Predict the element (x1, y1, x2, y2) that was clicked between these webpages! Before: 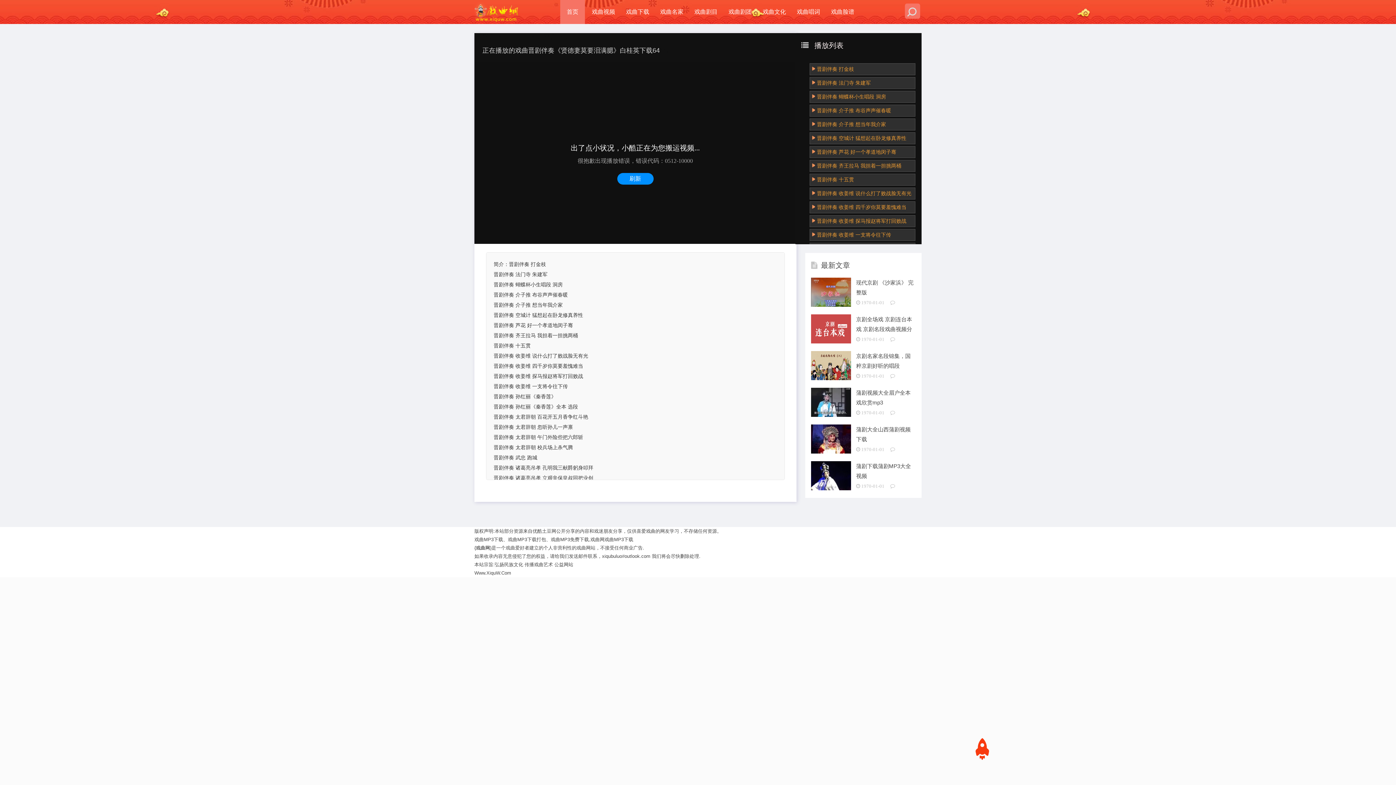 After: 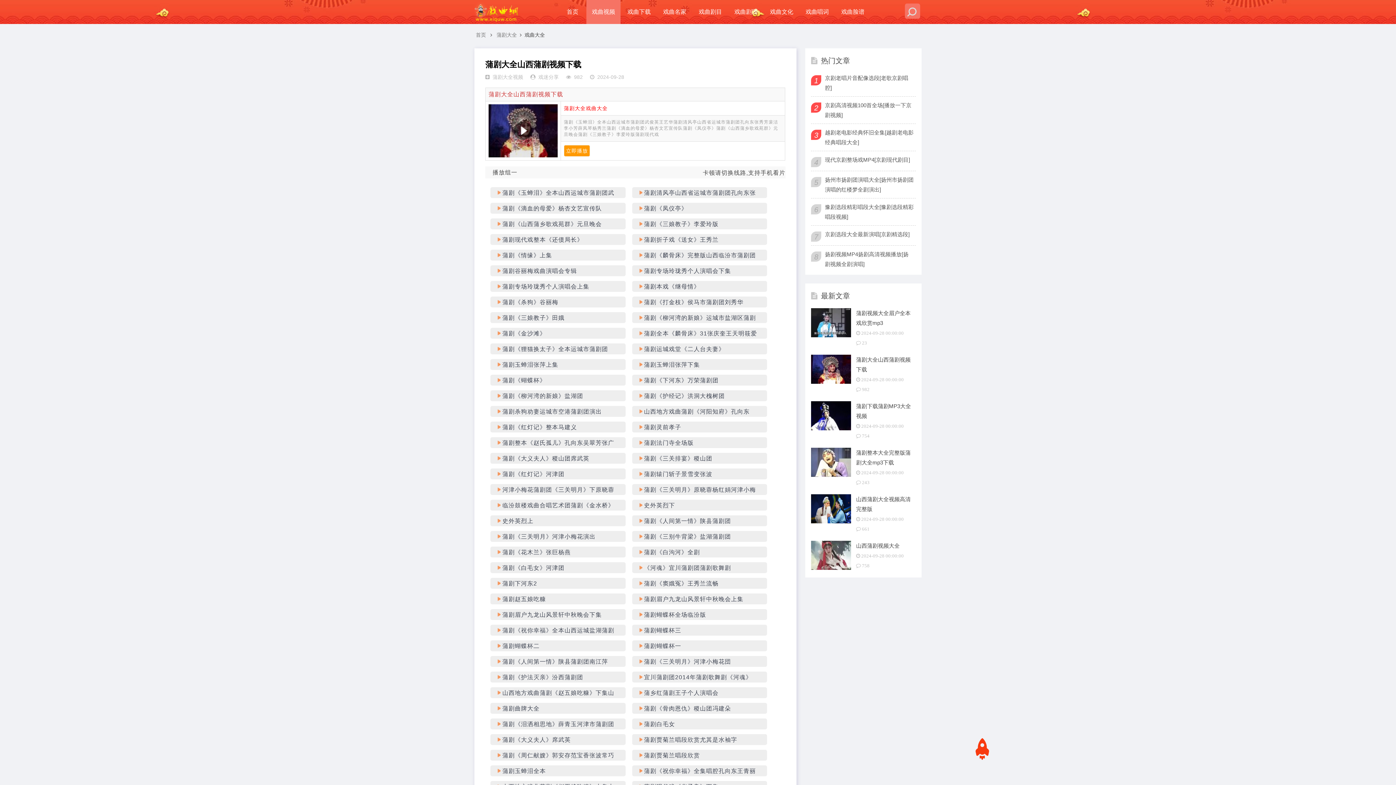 Action: label: 蒲剧大全山西蒲剧视频下载

 1970-01-01  bbox: (811, 424, 916, 454)